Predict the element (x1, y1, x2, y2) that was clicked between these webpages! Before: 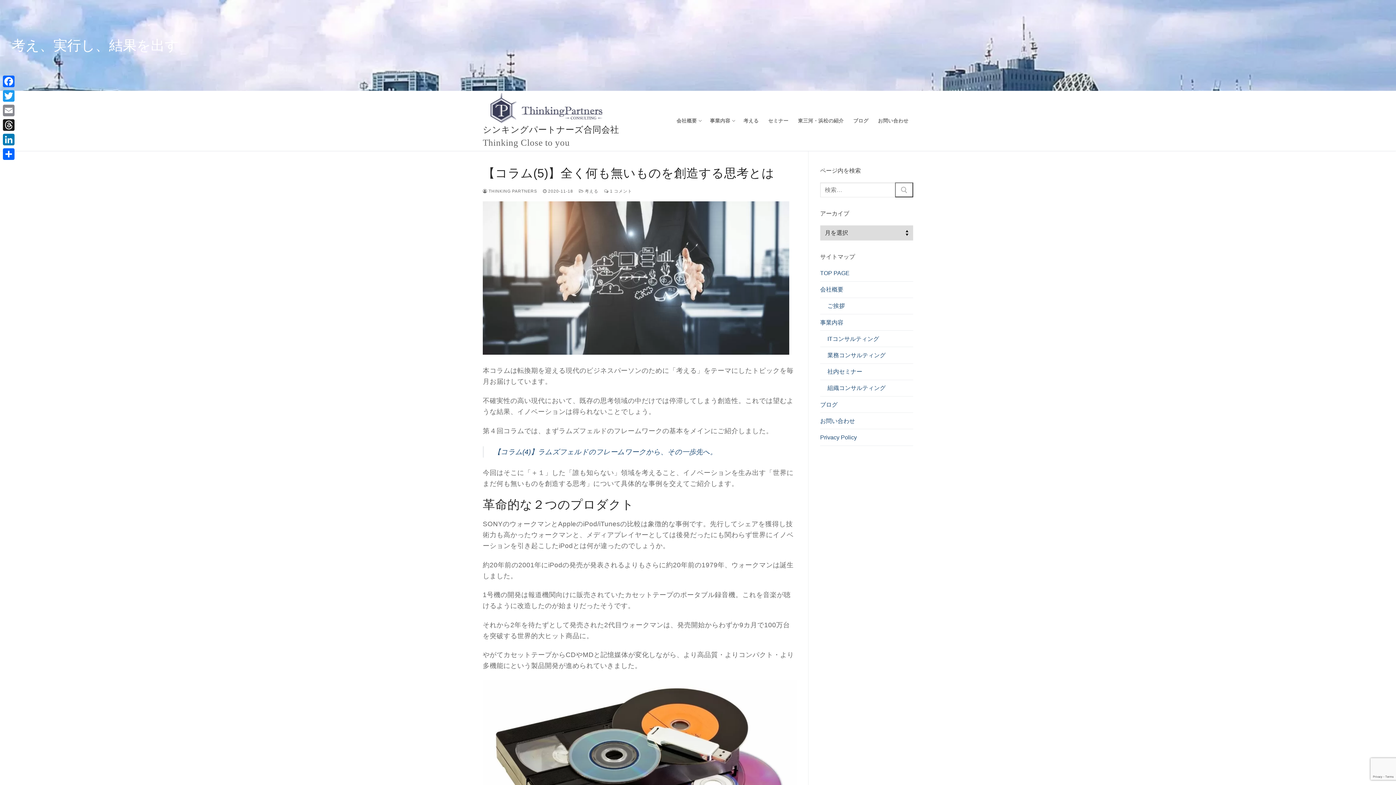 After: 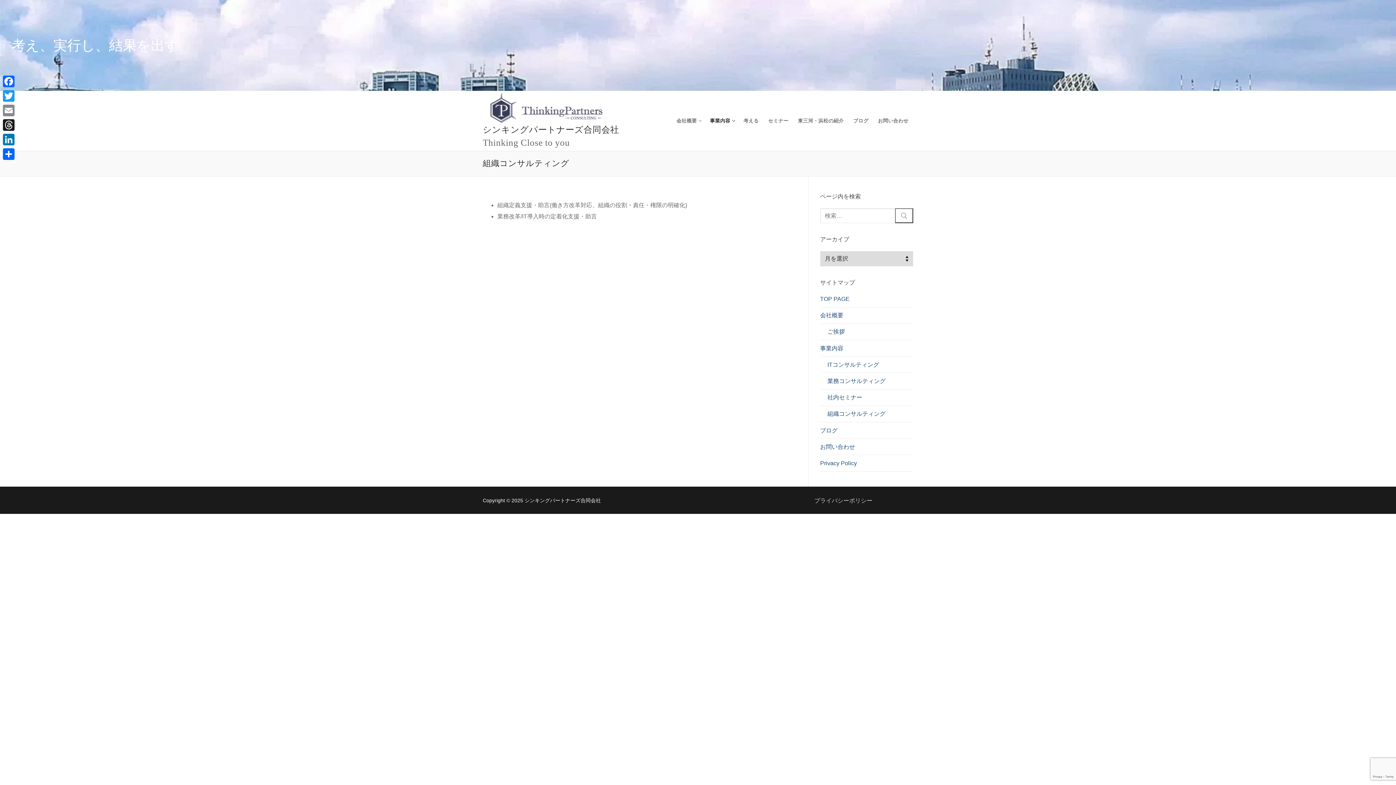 Action: label: 組織コンサルティング bbox: (820, 383, 913, 396)